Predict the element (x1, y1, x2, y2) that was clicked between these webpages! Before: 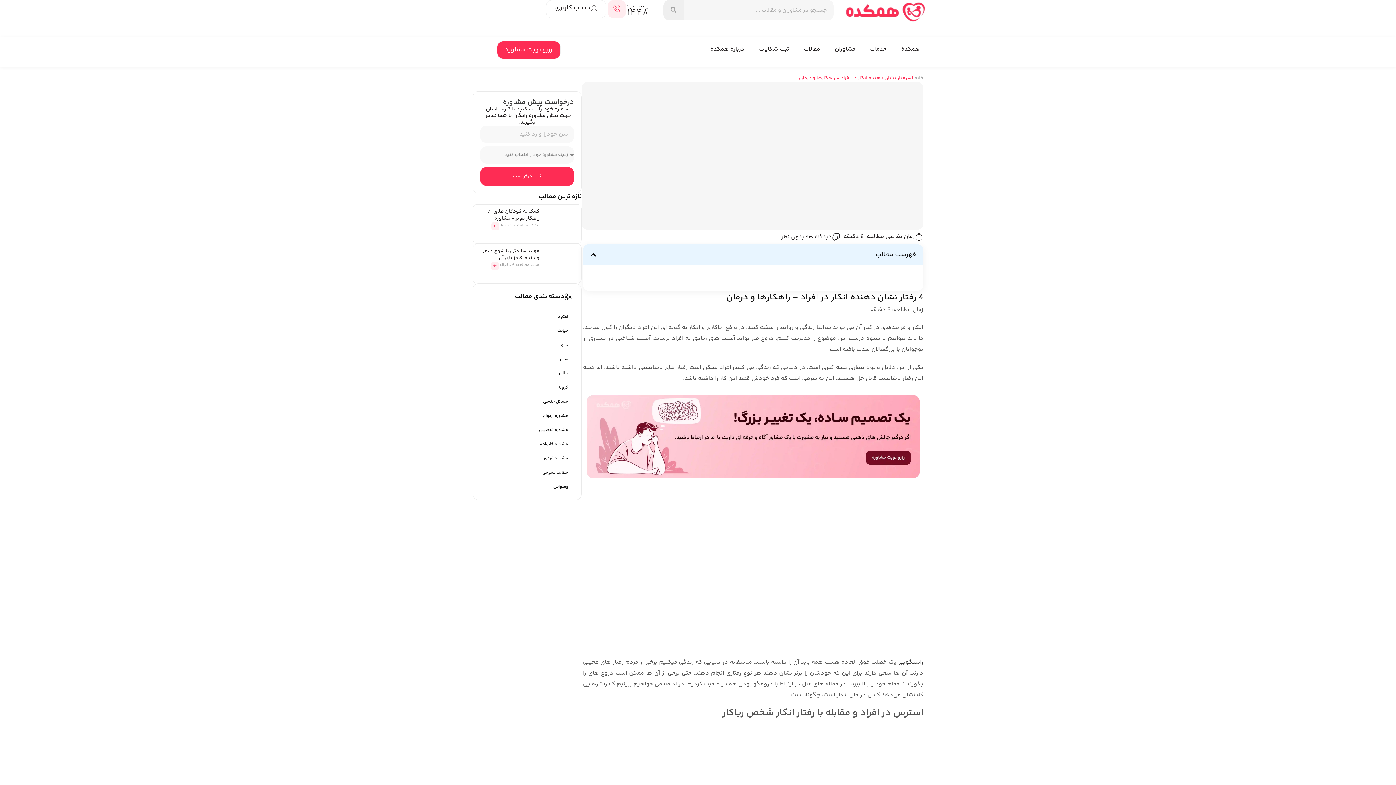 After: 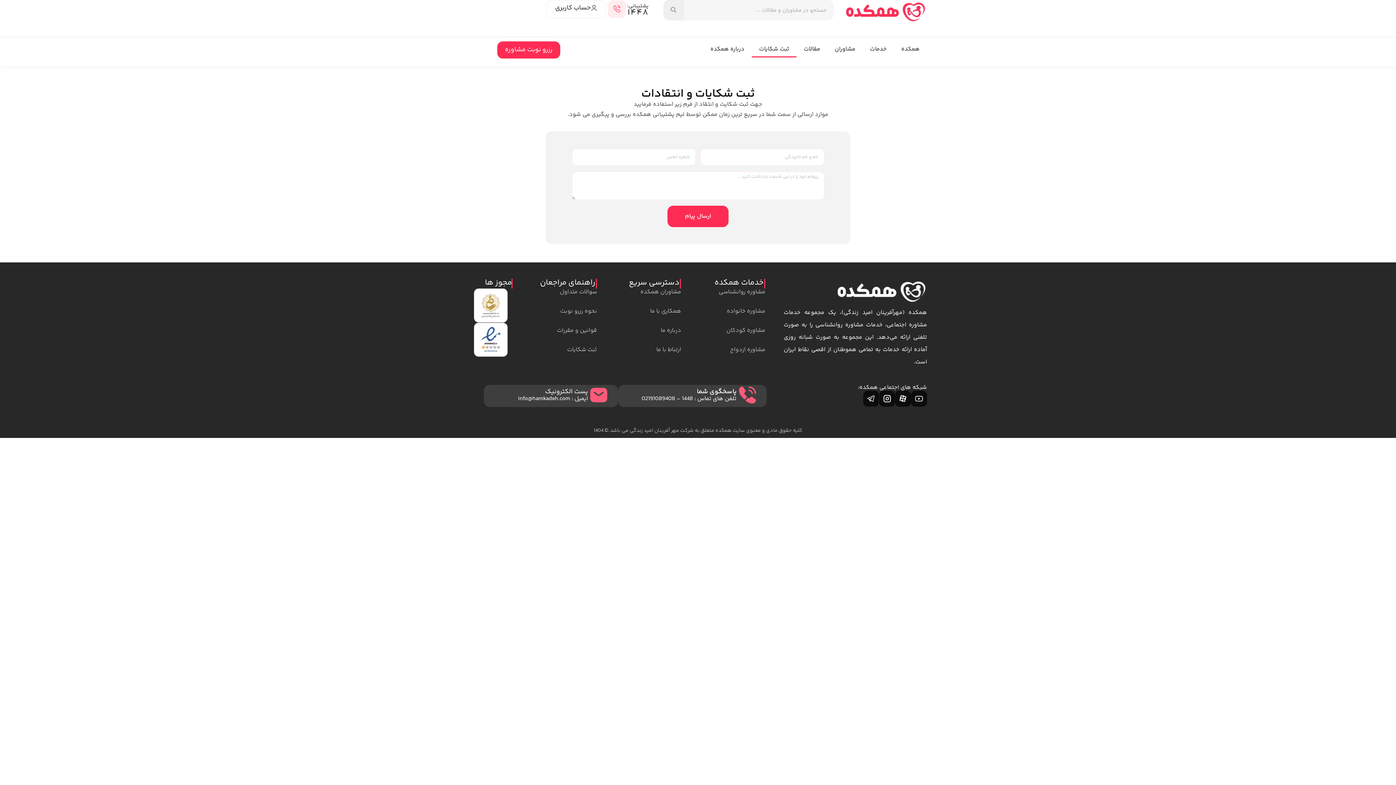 Action: label: ثبت شکایات bbox: (752, 41, 796, 57)